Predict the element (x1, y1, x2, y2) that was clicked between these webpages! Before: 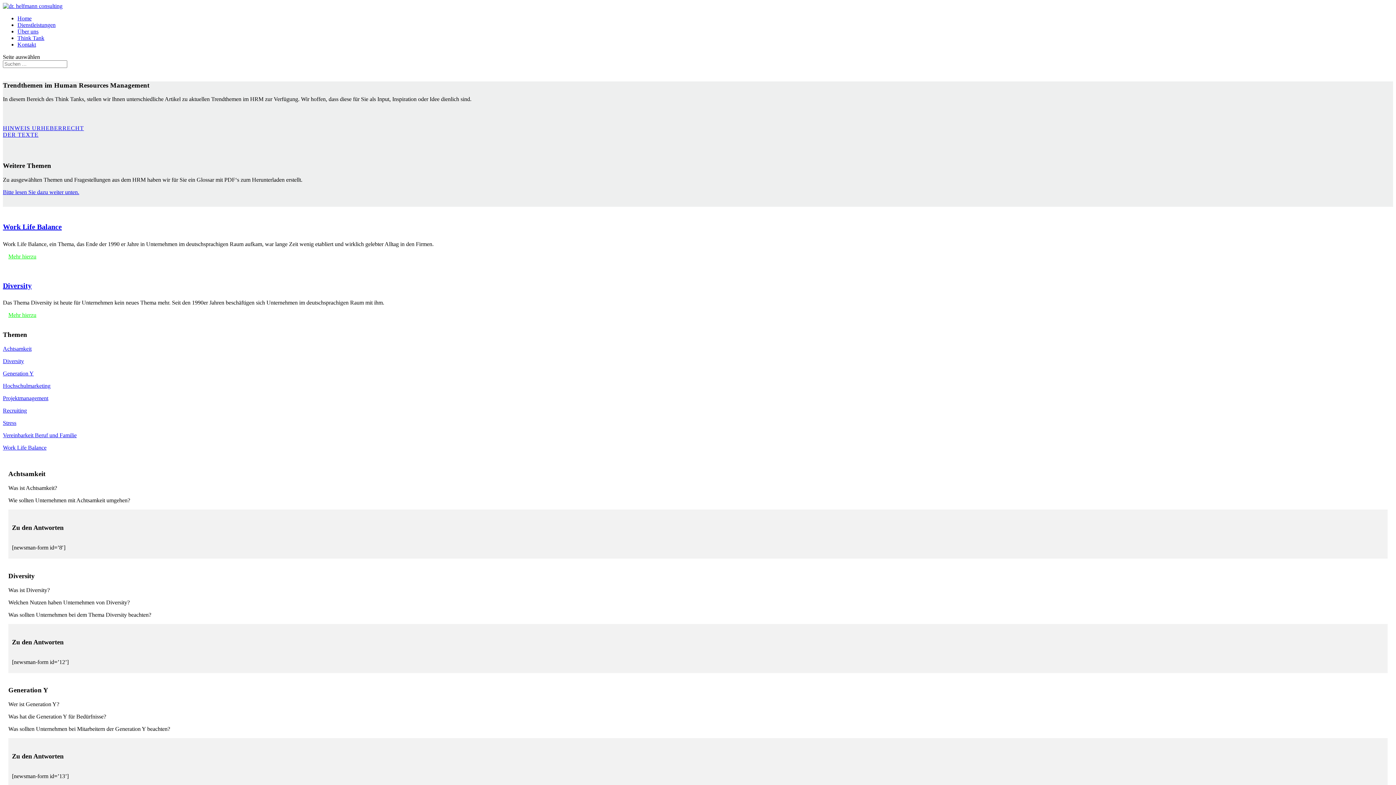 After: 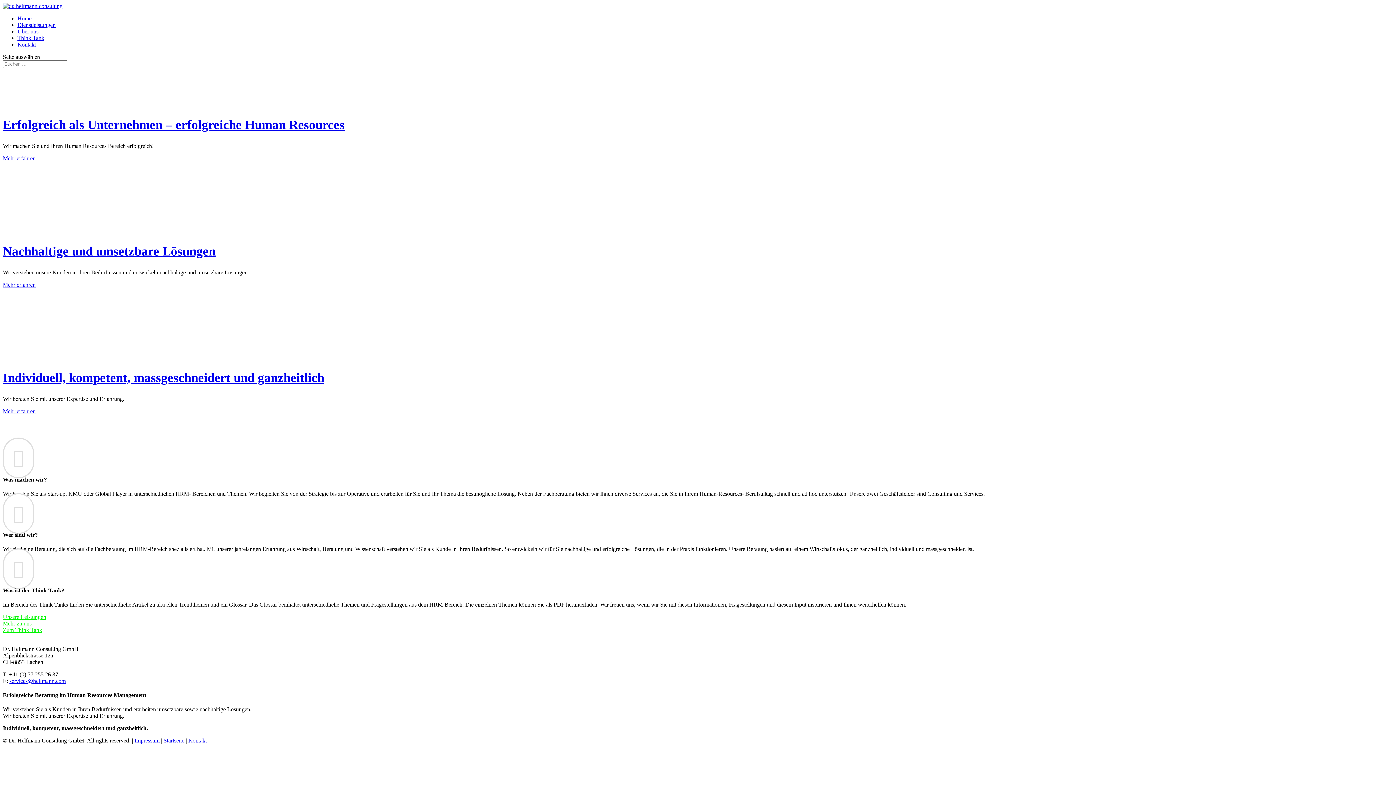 Action: label: Home bbox: (17, 15, 31, 21)